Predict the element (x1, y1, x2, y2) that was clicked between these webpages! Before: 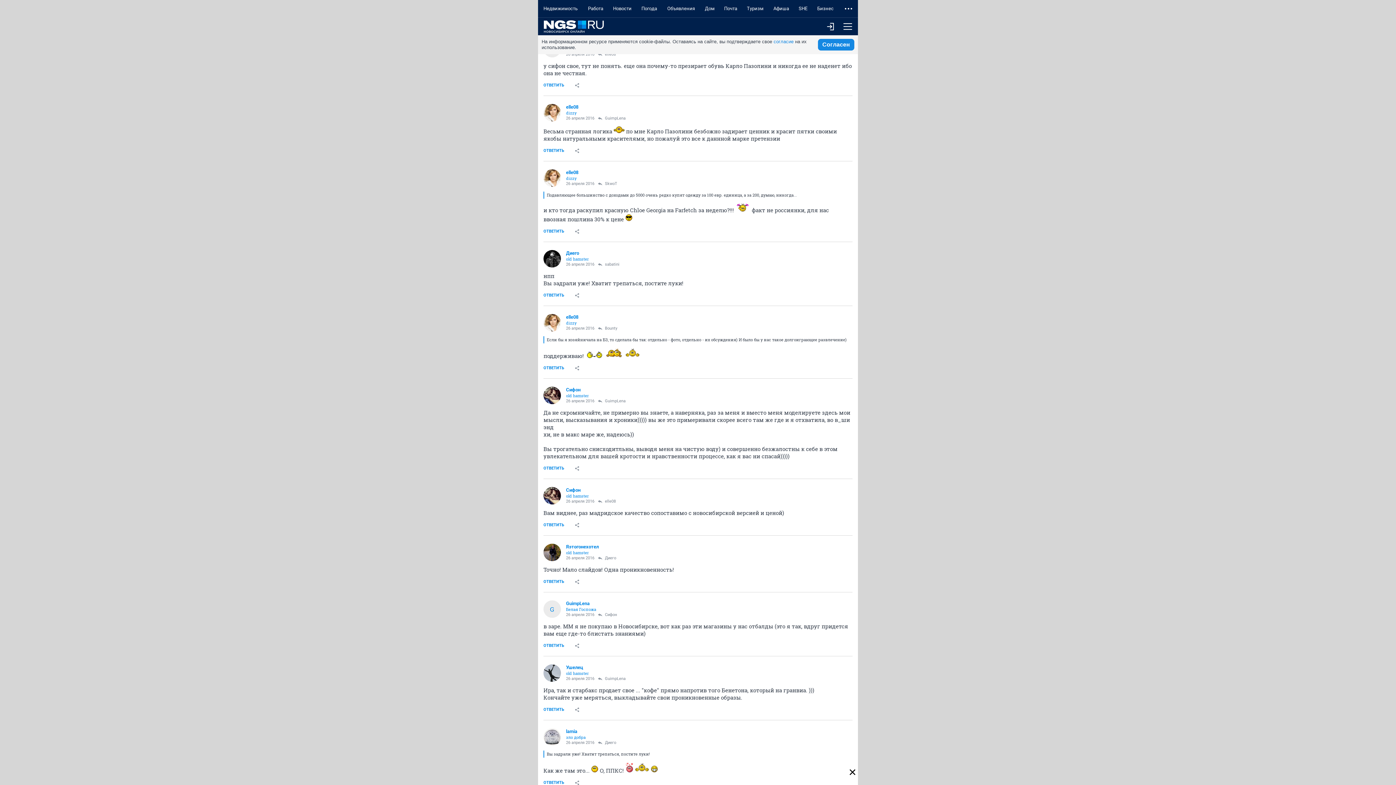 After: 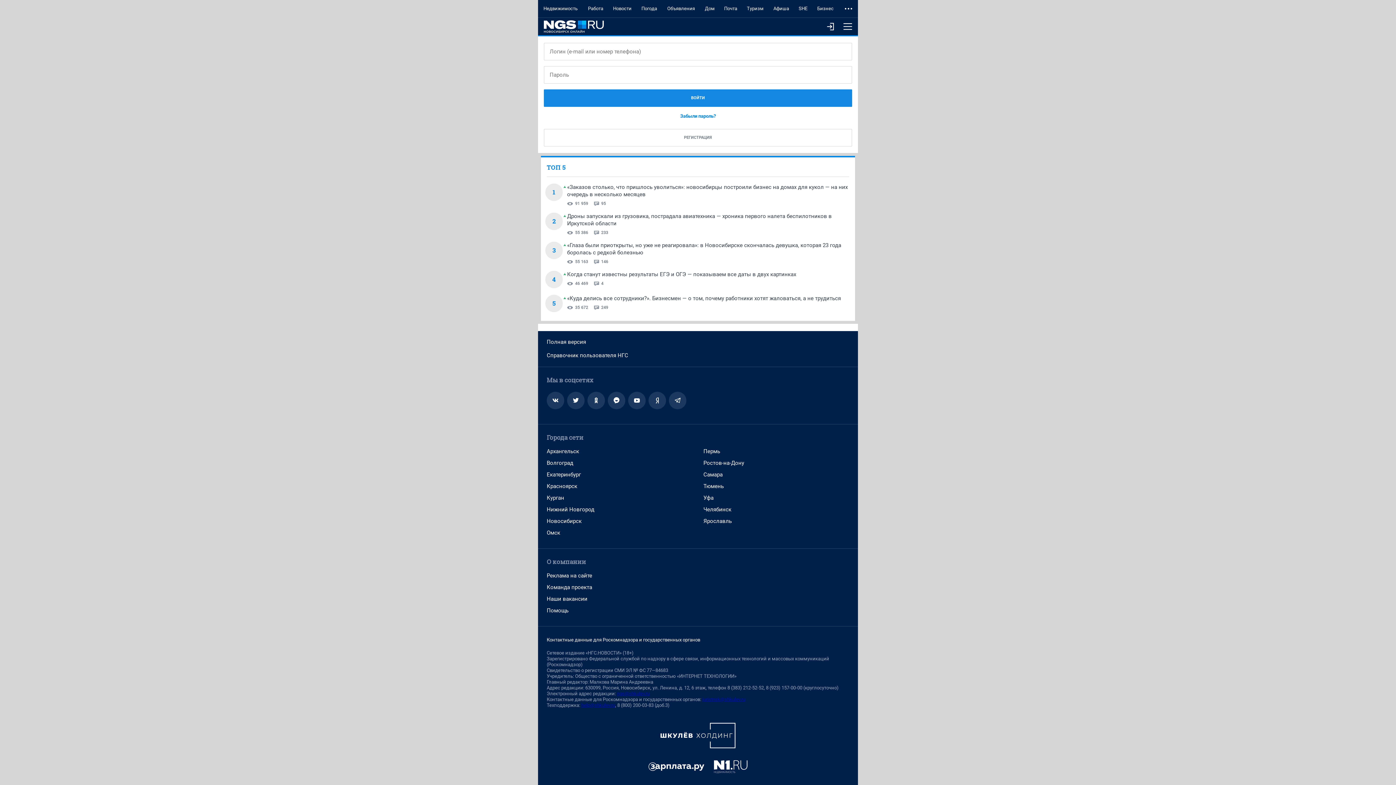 Action: label: ОТВЕТИТЬ bbox: (538, 289, 569, 302)